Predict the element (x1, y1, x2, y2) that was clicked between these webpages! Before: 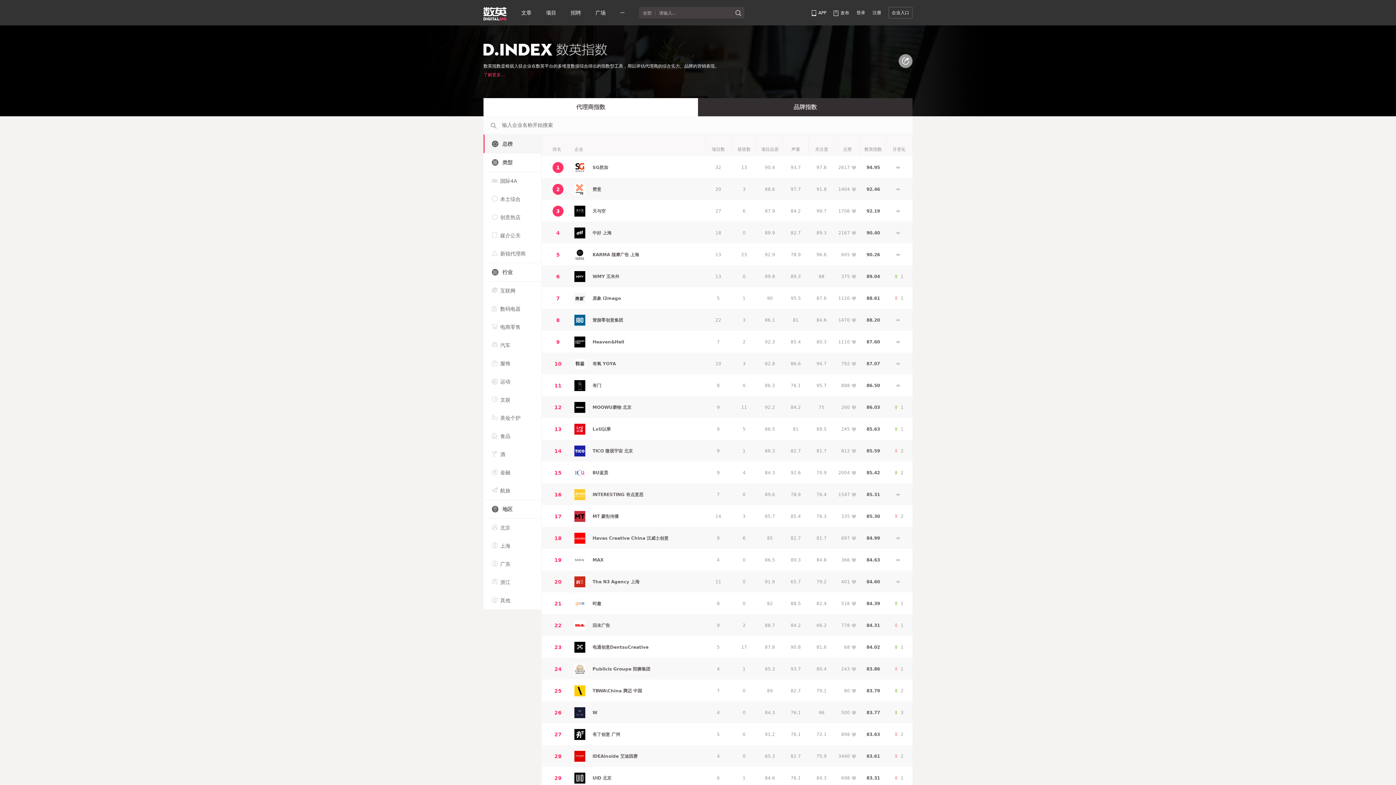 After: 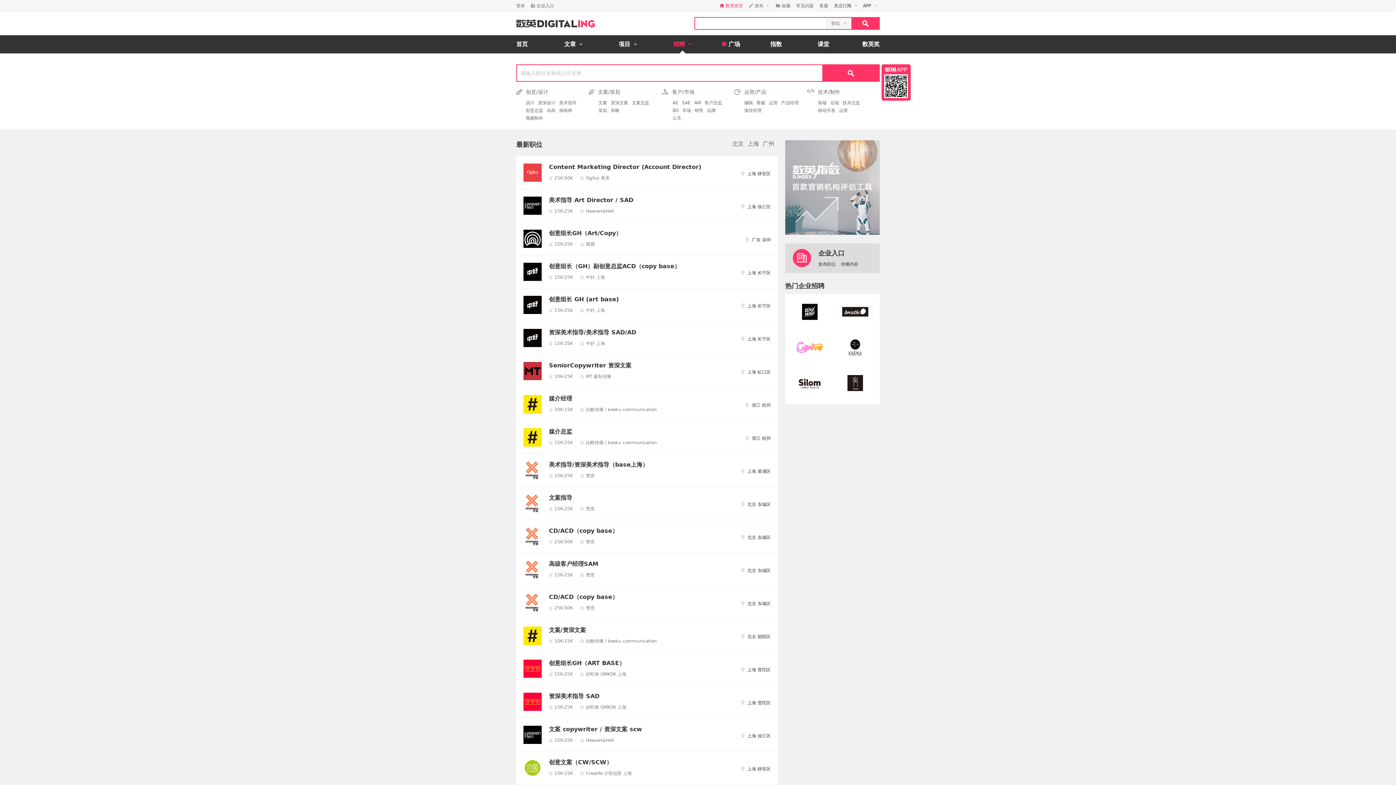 Action: label: 招聘 bbox: (563, 0, 588, 25)